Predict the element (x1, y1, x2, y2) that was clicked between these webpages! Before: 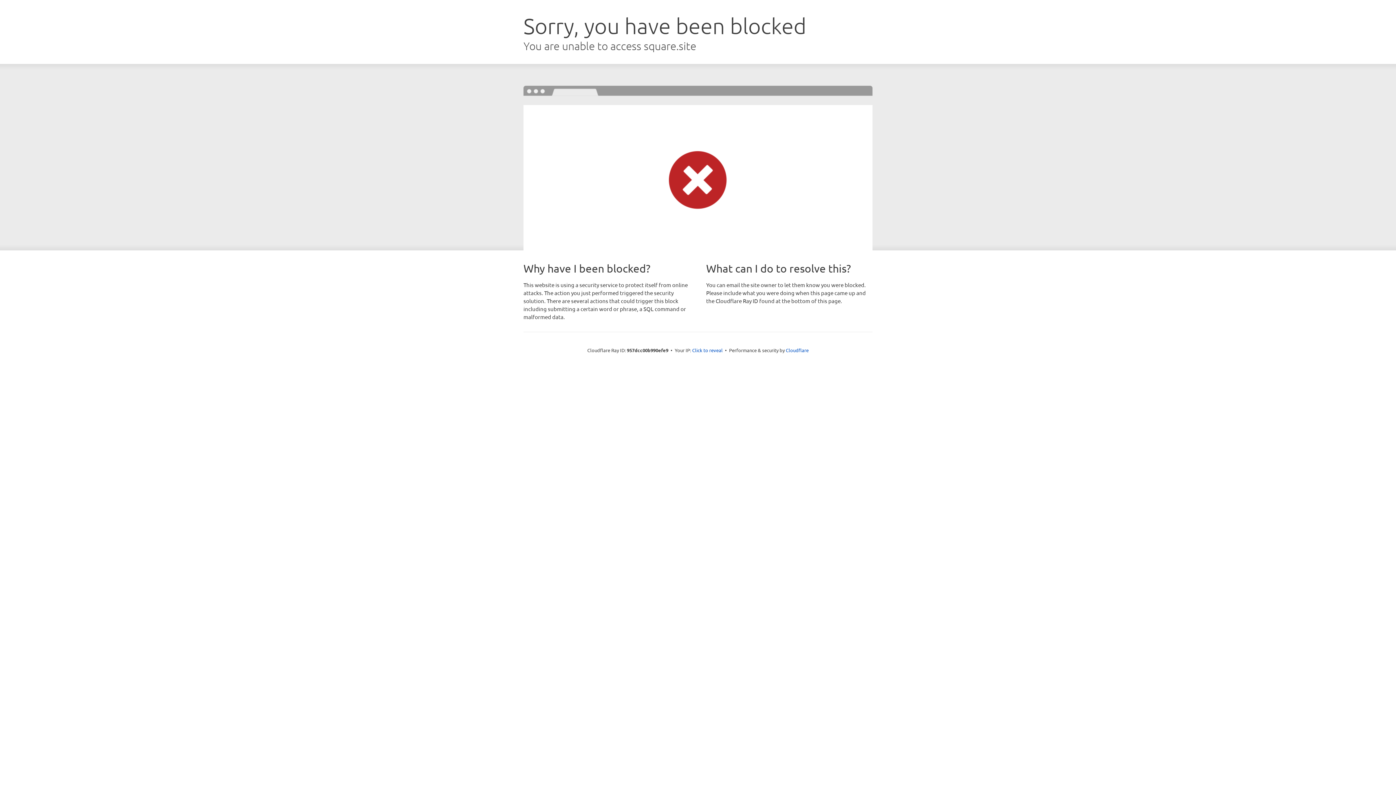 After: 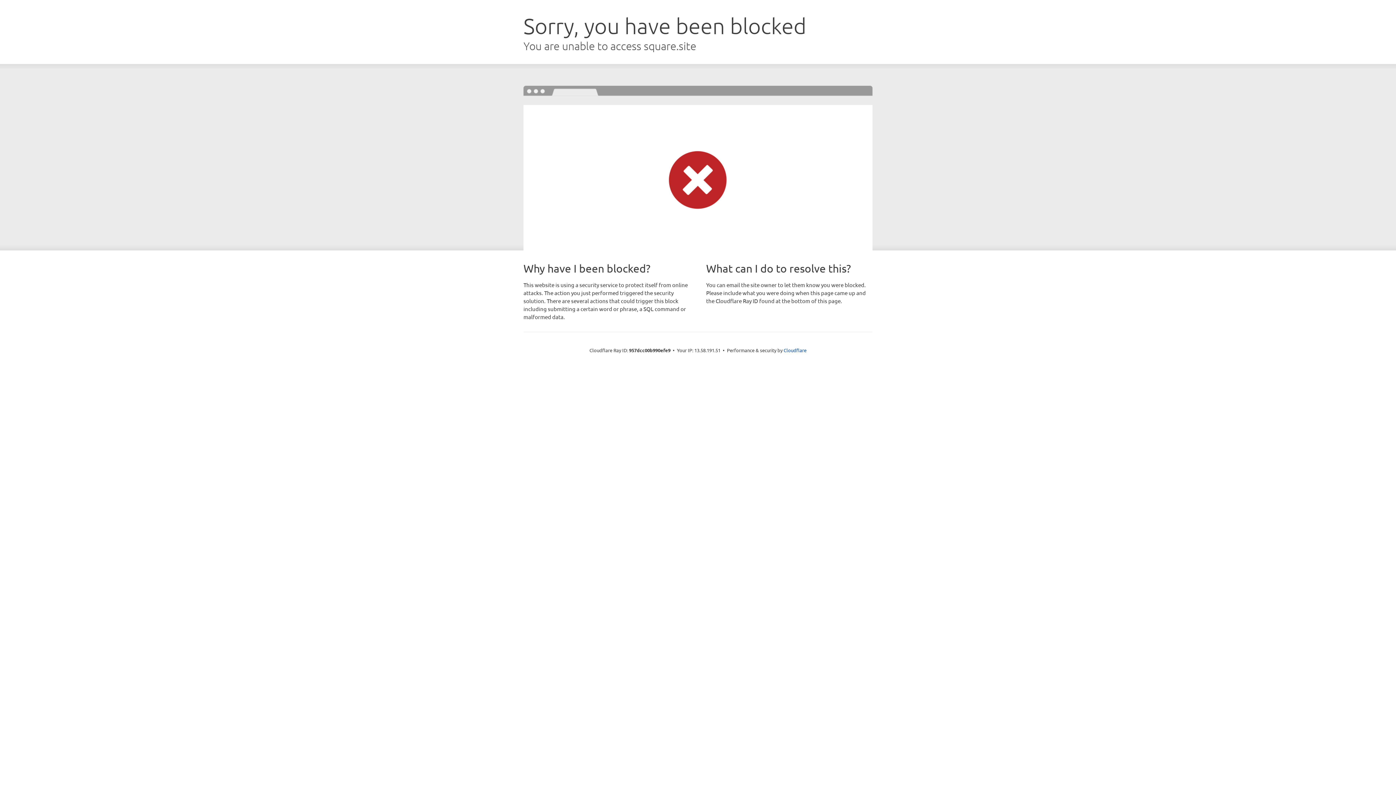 Action: label: Click to reveal bbox: (692, 346, 722, 353)